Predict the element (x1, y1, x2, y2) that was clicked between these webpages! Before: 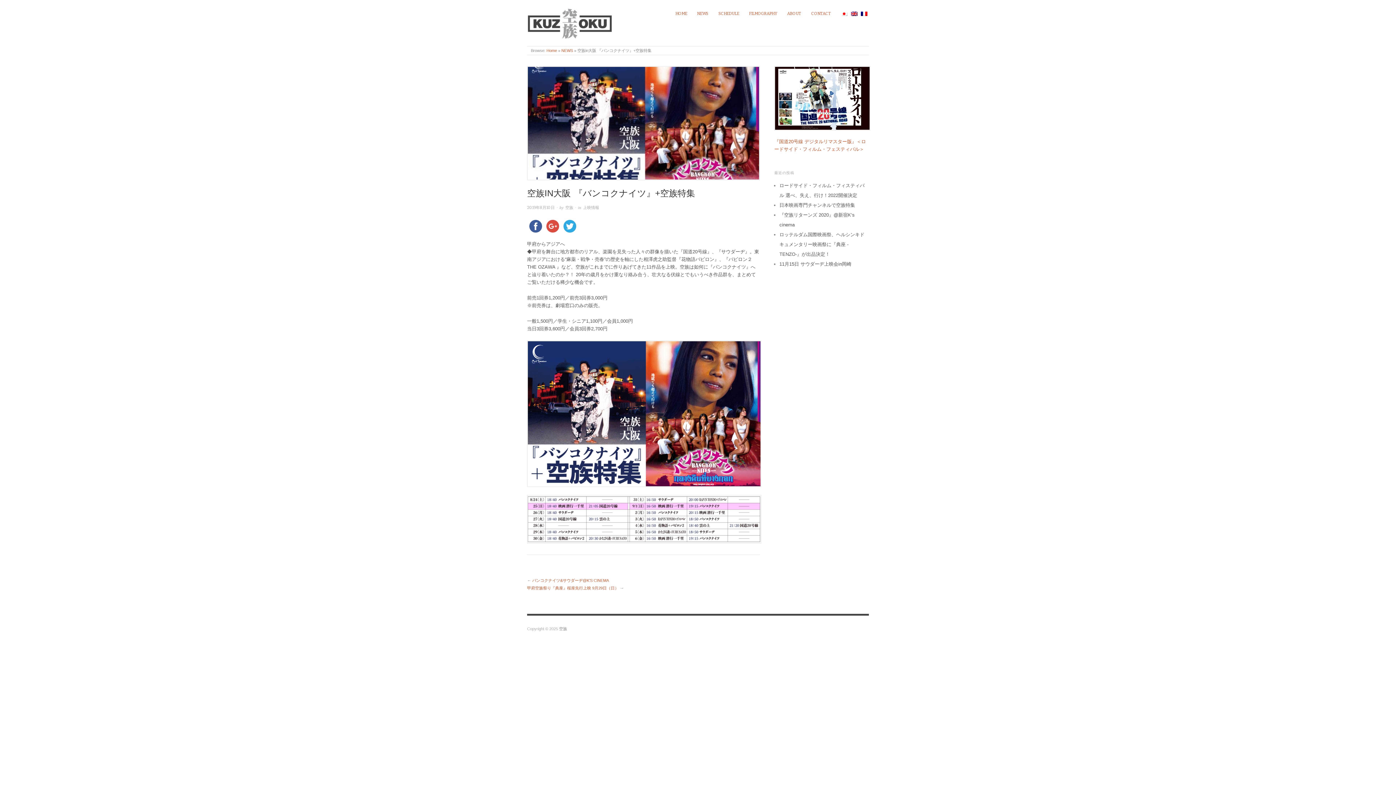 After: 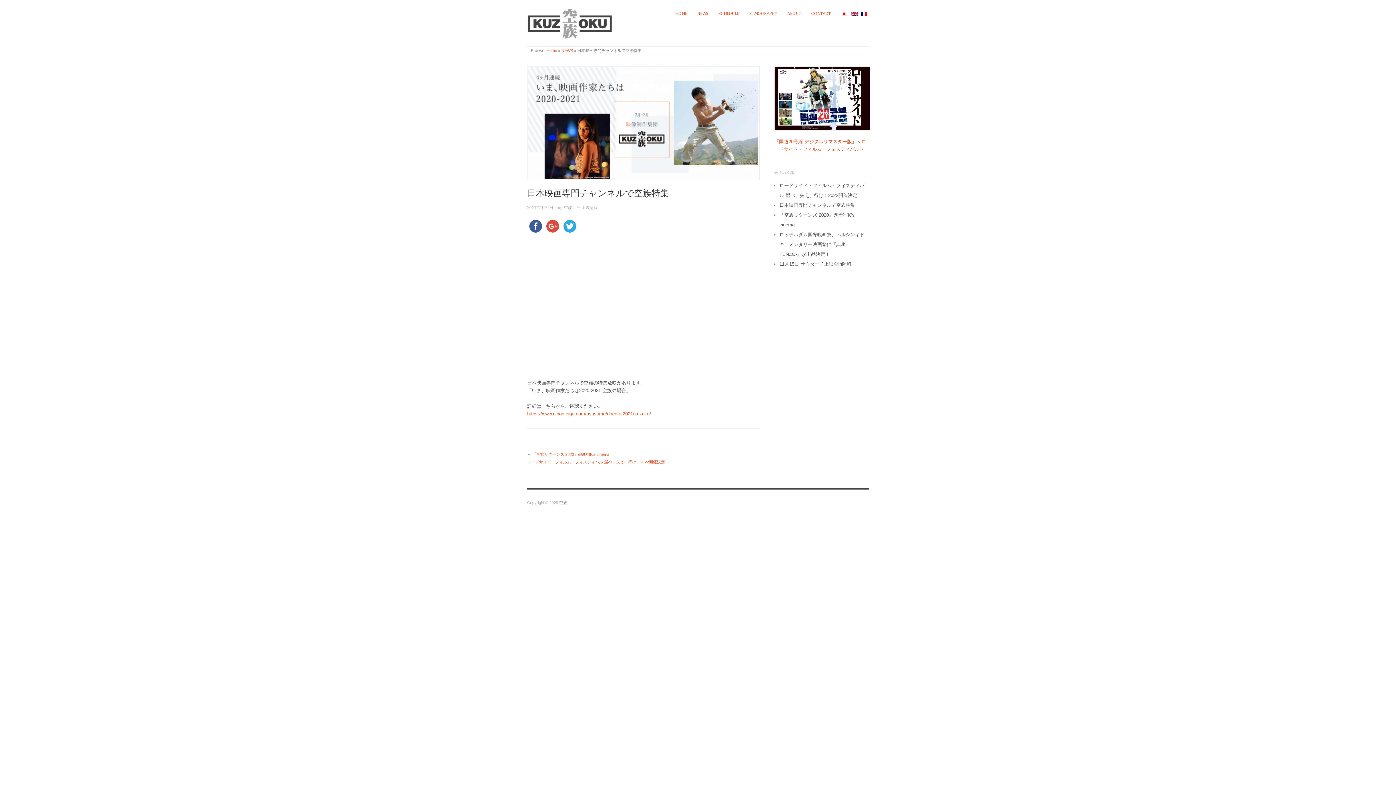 Action: label: 日本映画専門チャンネルで空族特集 bbox: (779, 202, 855, 207)